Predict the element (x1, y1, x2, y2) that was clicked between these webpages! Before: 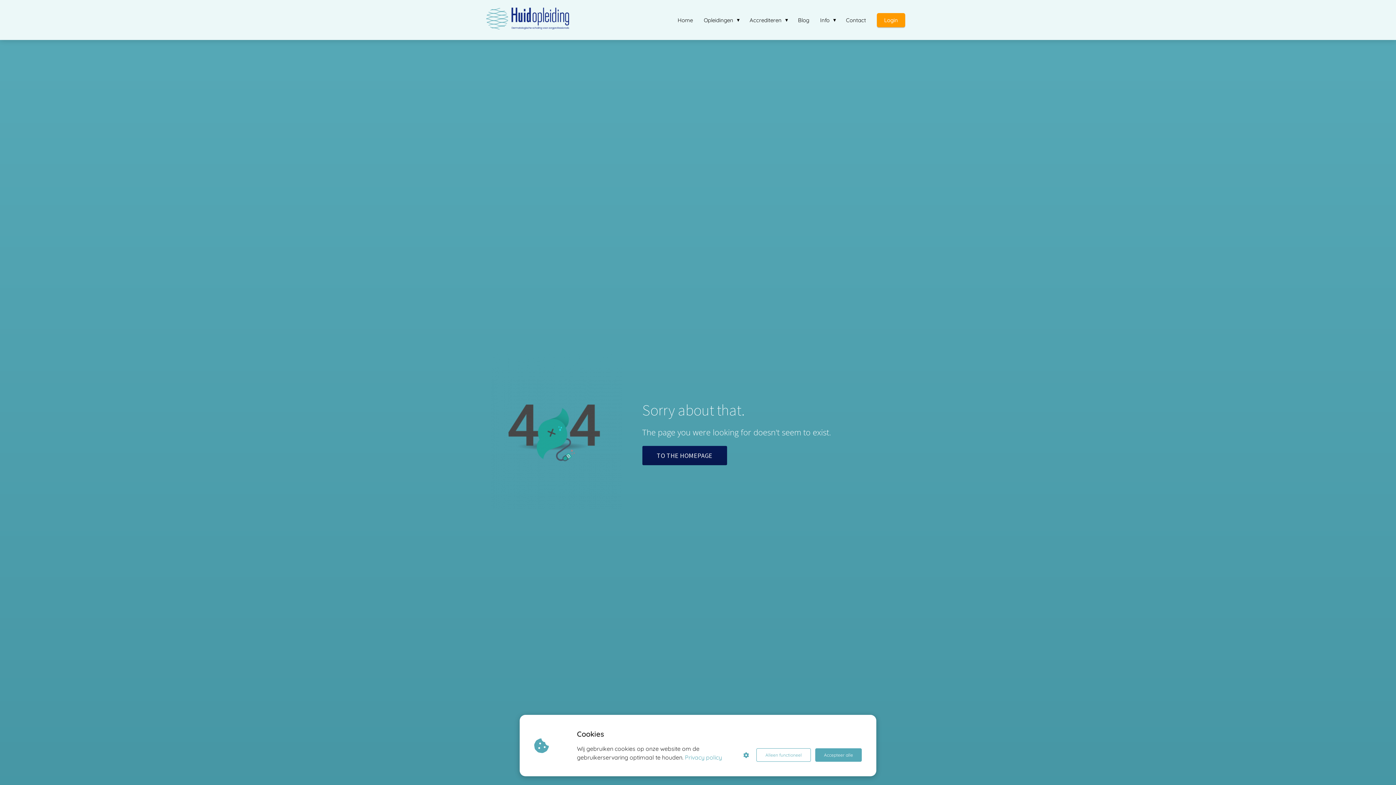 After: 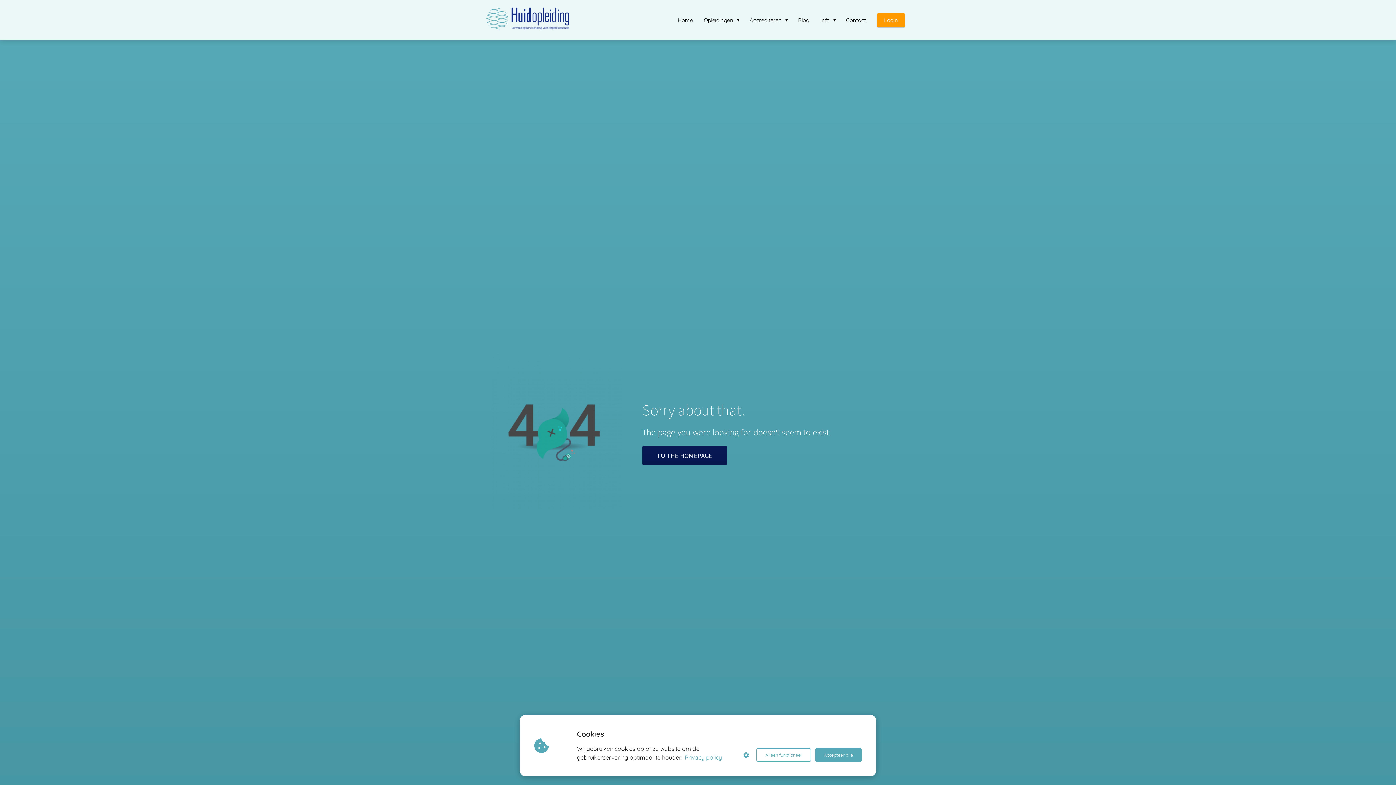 Action: label: Privacy policy bbox: (685, 753, 722, 762)